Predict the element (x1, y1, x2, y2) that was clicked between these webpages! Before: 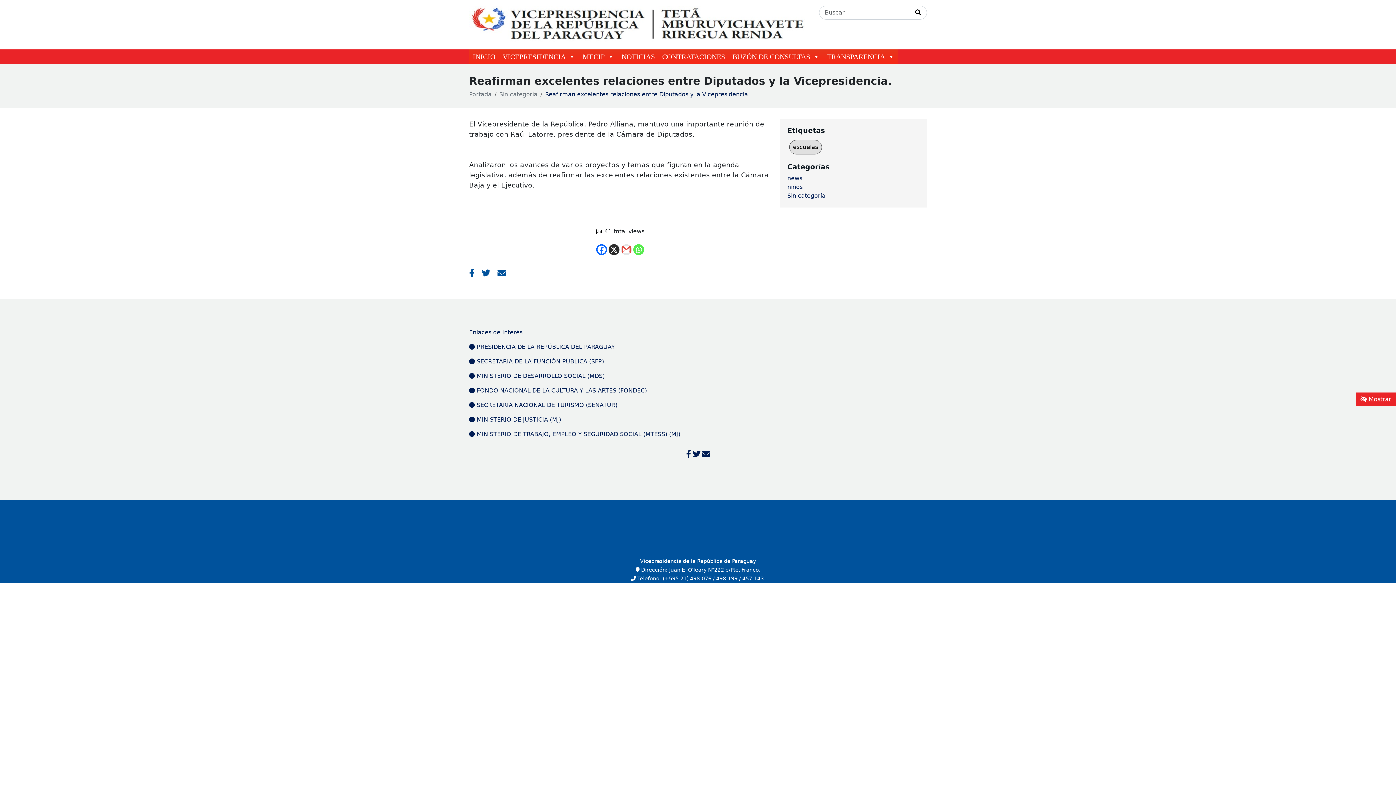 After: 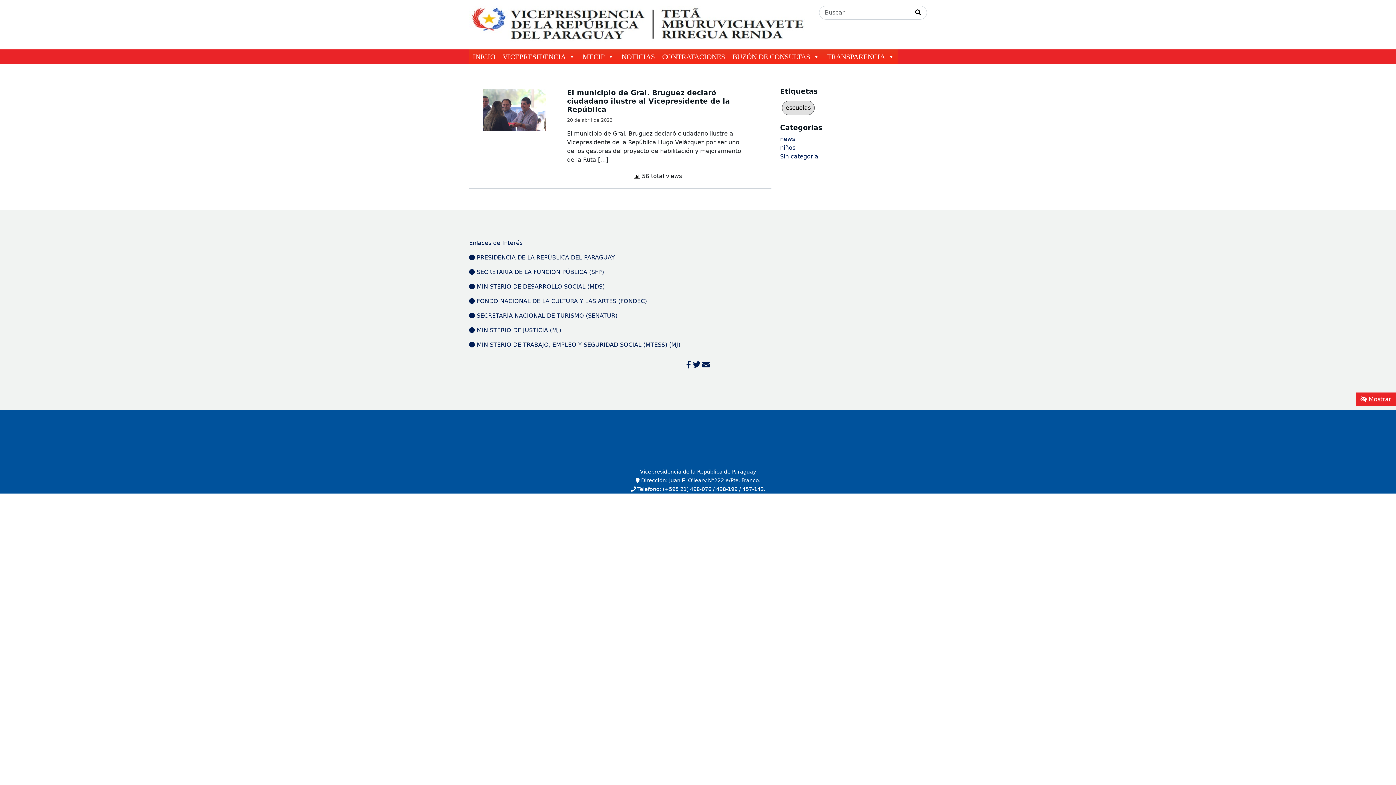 Action: bbox: (789, 140, 822, 154) label: escuelas